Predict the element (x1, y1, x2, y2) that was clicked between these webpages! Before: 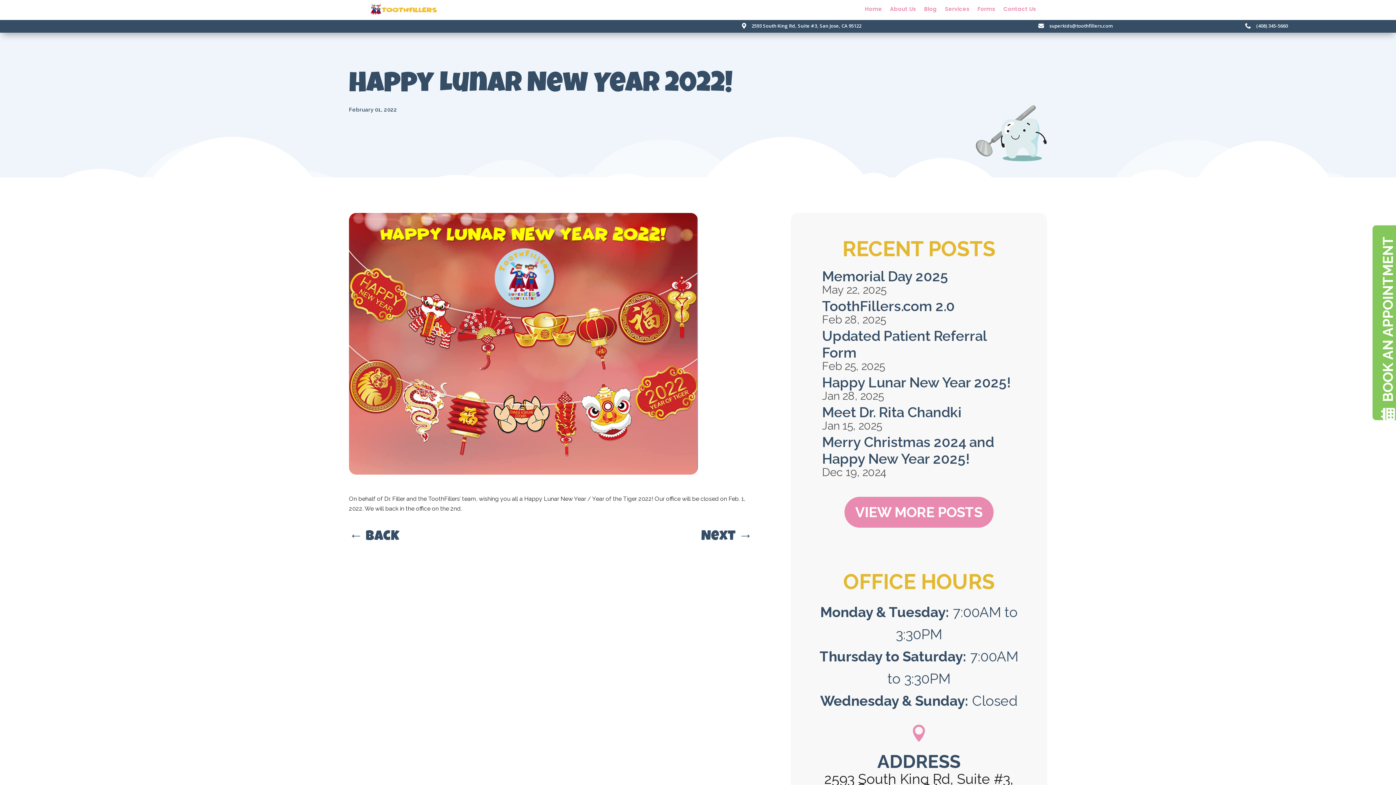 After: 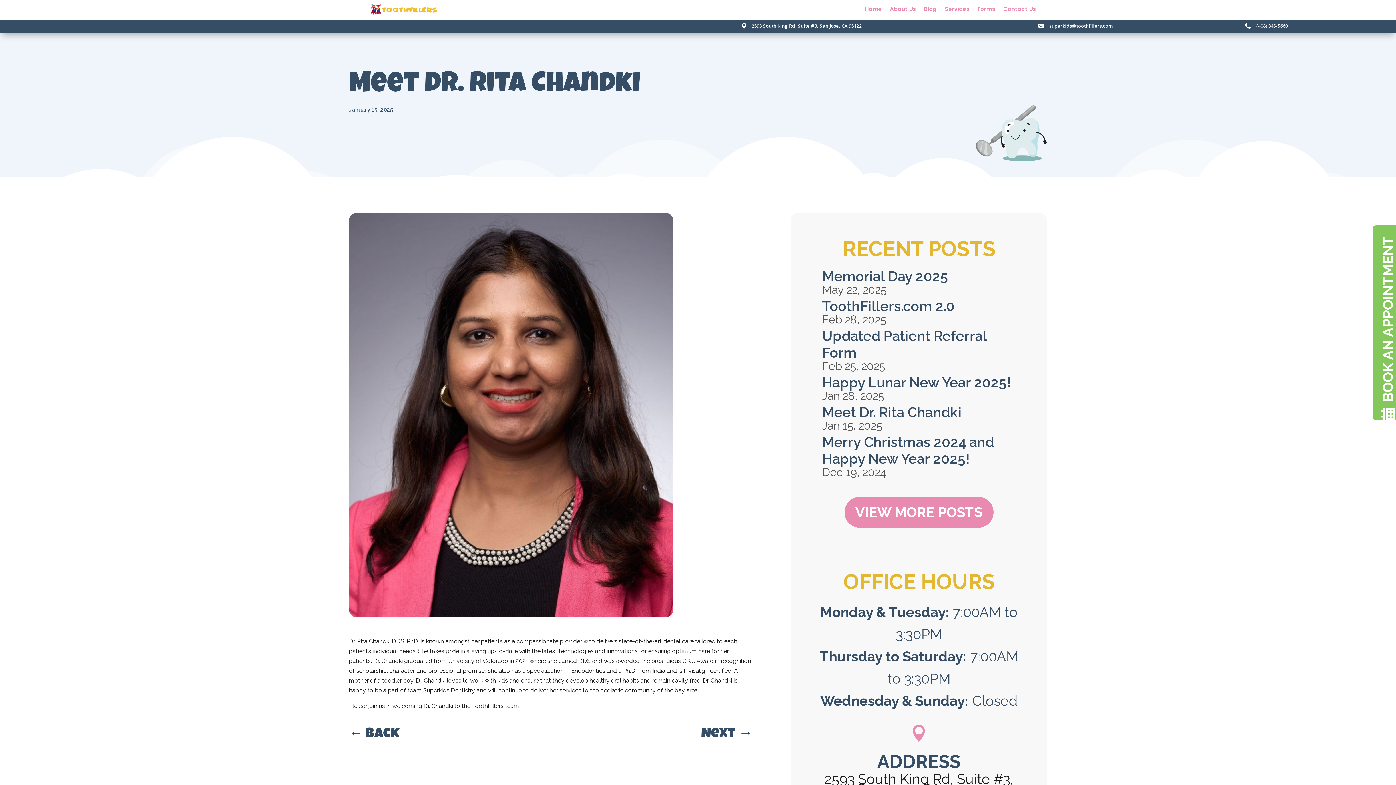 Action: label: Meet Dr. Rita Chandki
Jan 15, 2025 bbox: (822, 404, 1021, 434)